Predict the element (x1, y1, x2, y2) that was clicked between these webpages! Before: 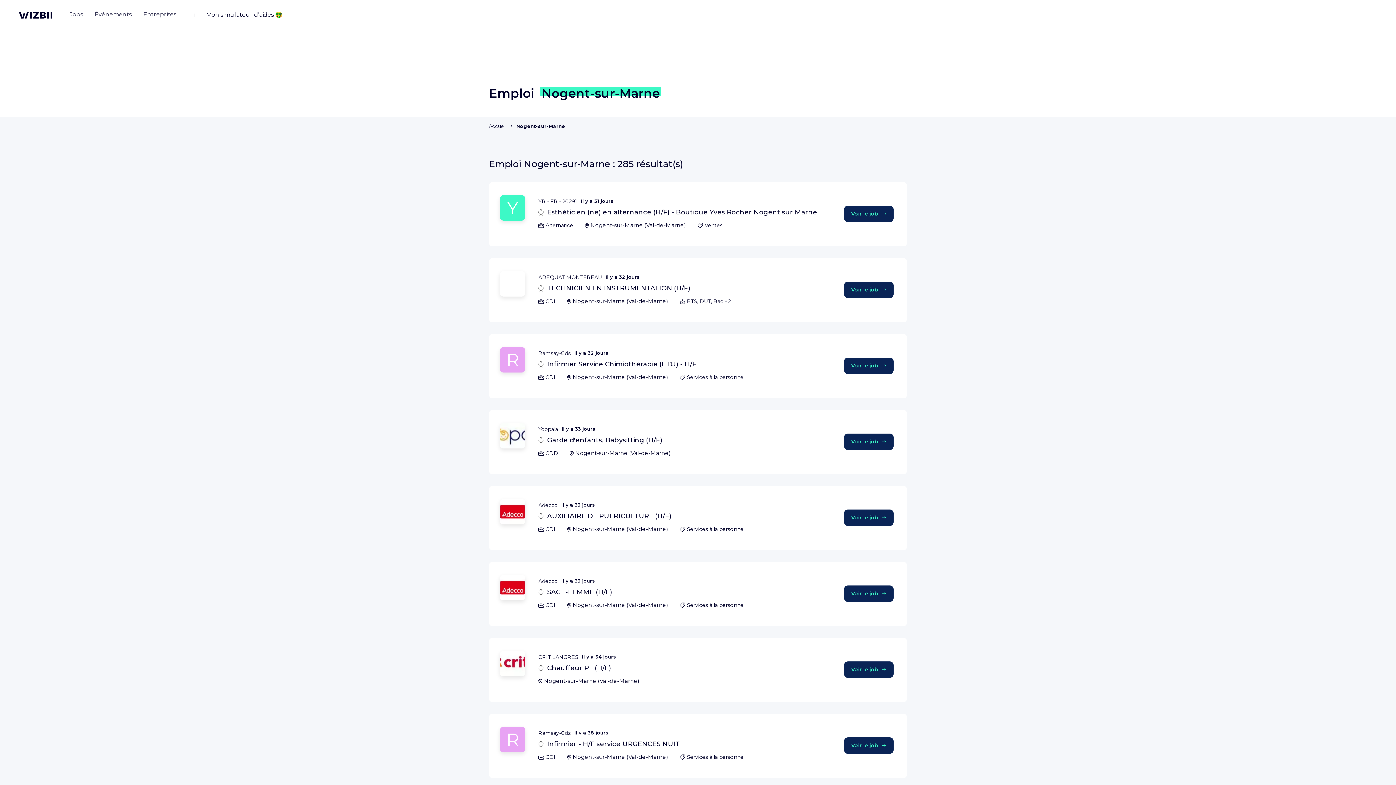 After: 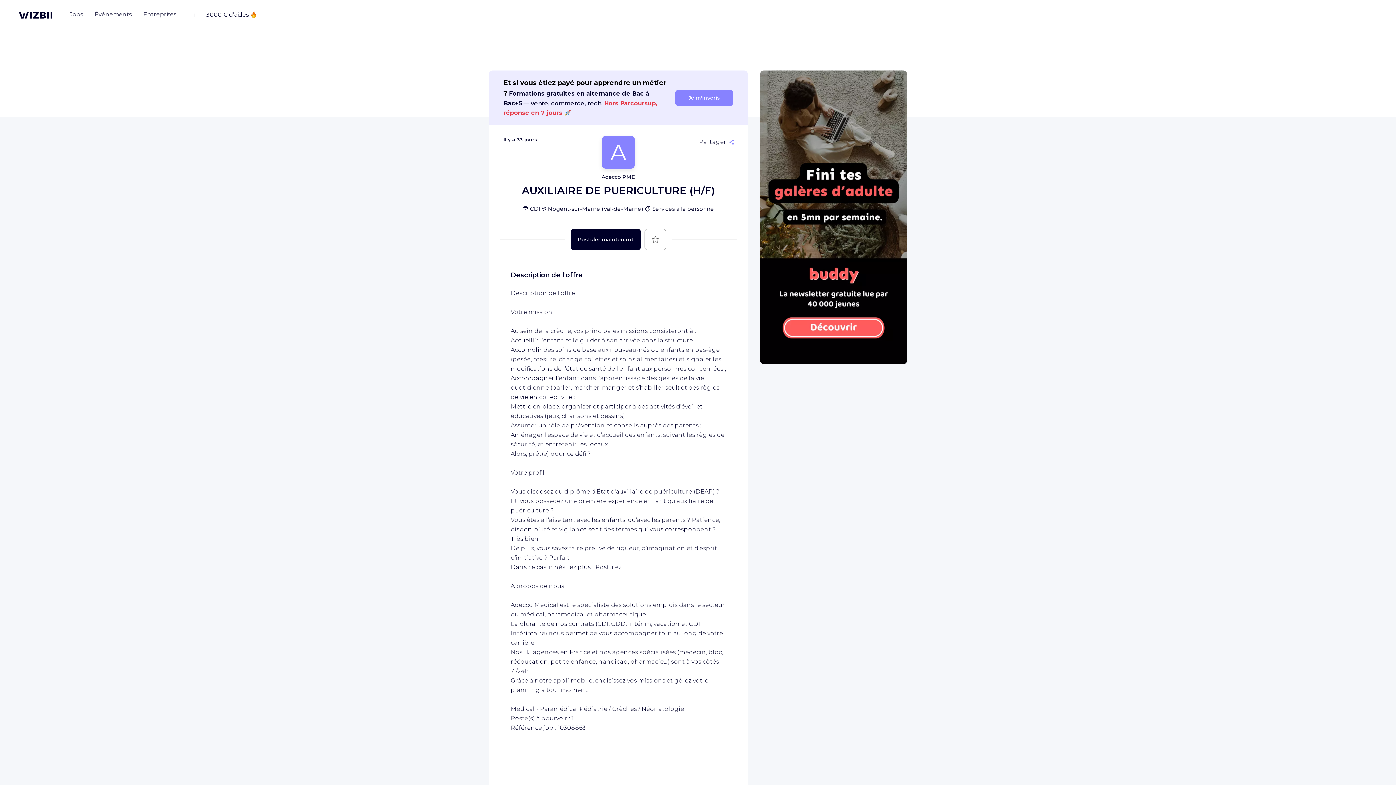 Action: bbox: (844, 509, 893, 526) label: Voir le job